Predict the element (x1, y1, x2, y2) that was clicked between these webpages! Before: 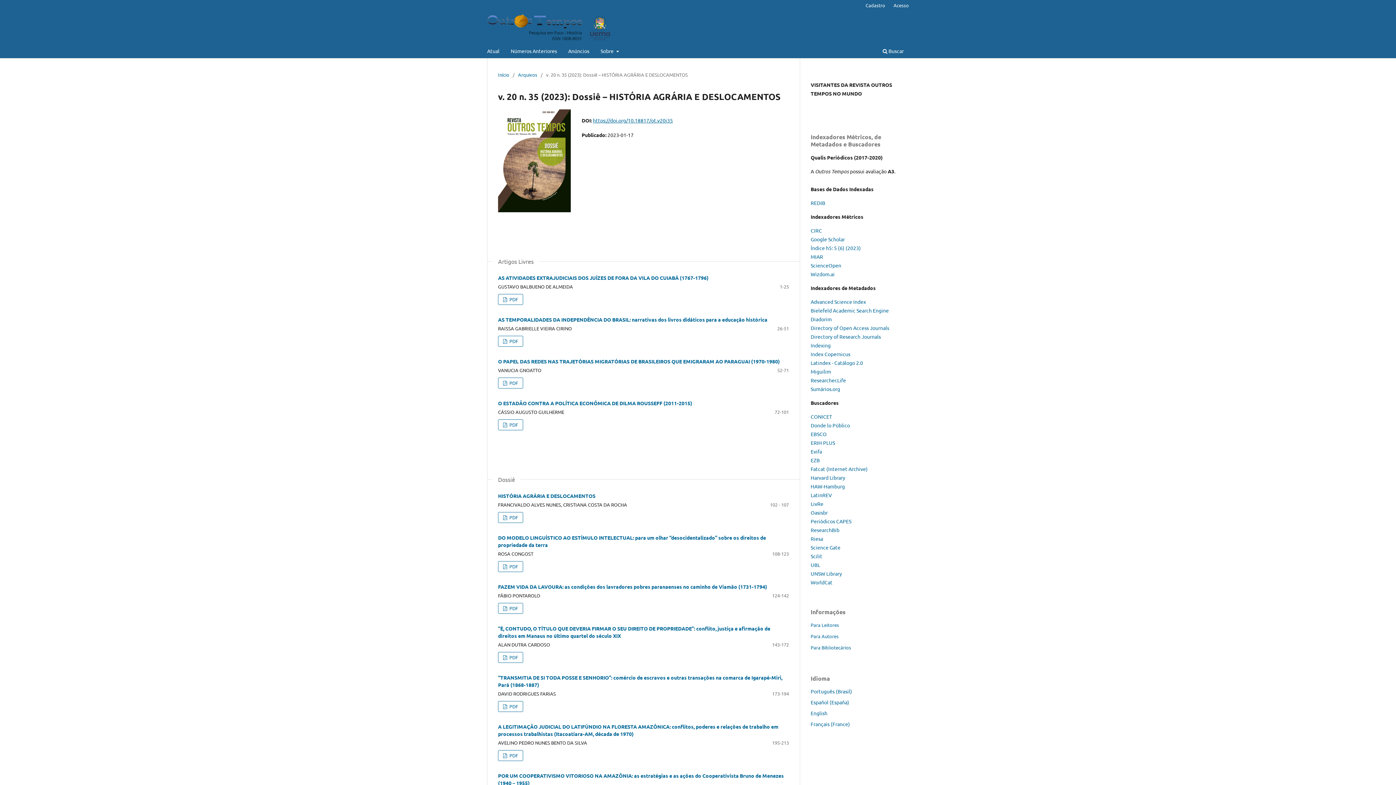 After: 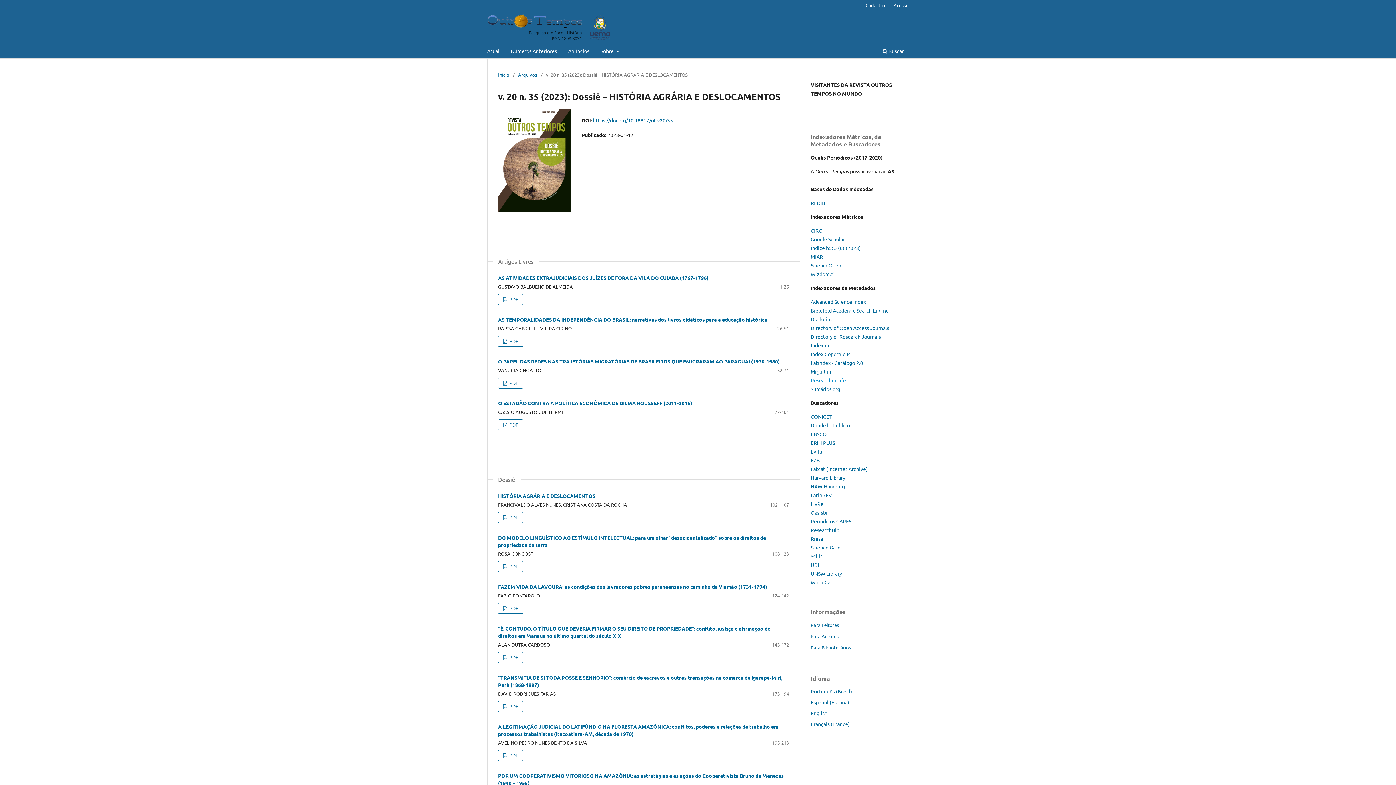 Action: bbox: (810, 377, 846, 383) label: Researcher.Life